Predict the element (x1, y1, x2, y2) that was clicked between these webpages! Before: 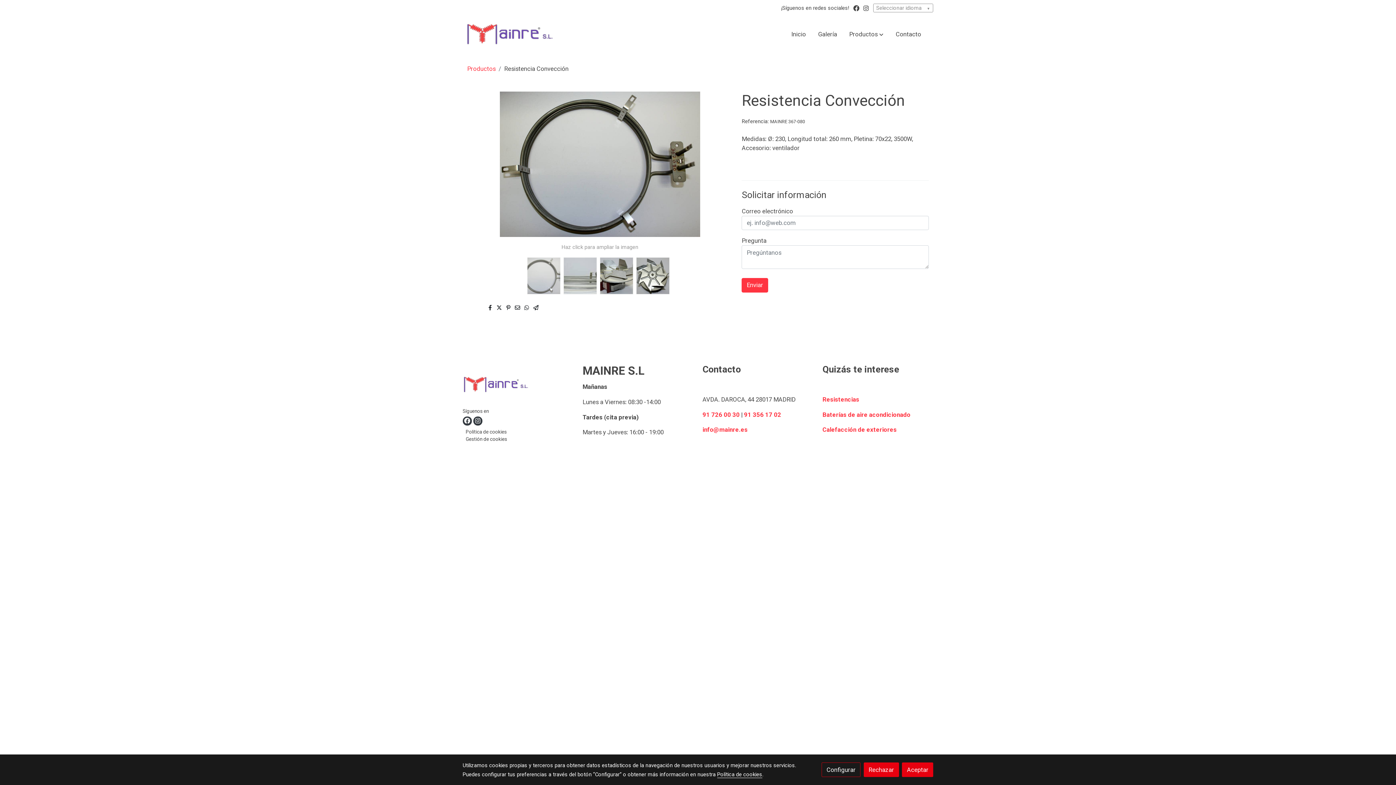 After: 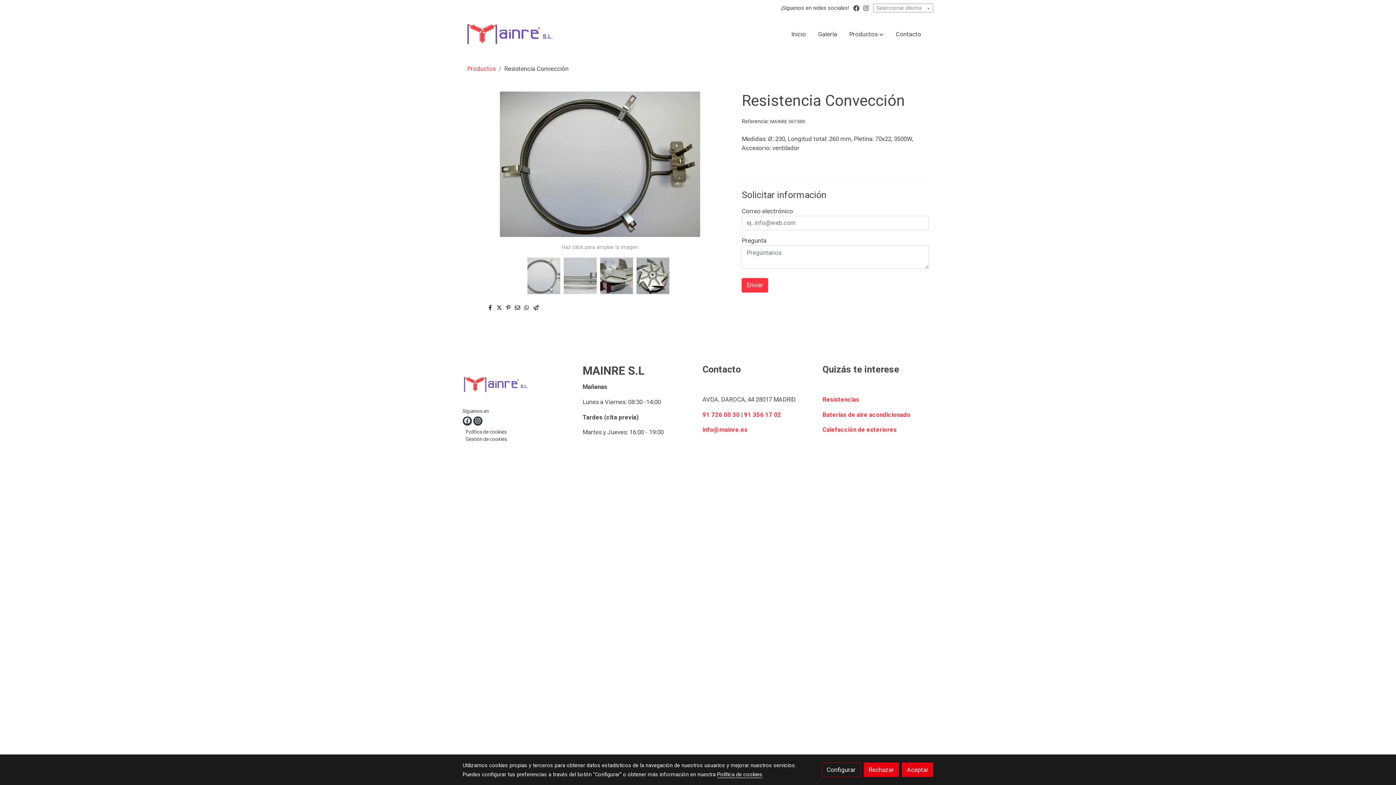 Action: bbox: (462, 370, 573, 401) label: link sobre